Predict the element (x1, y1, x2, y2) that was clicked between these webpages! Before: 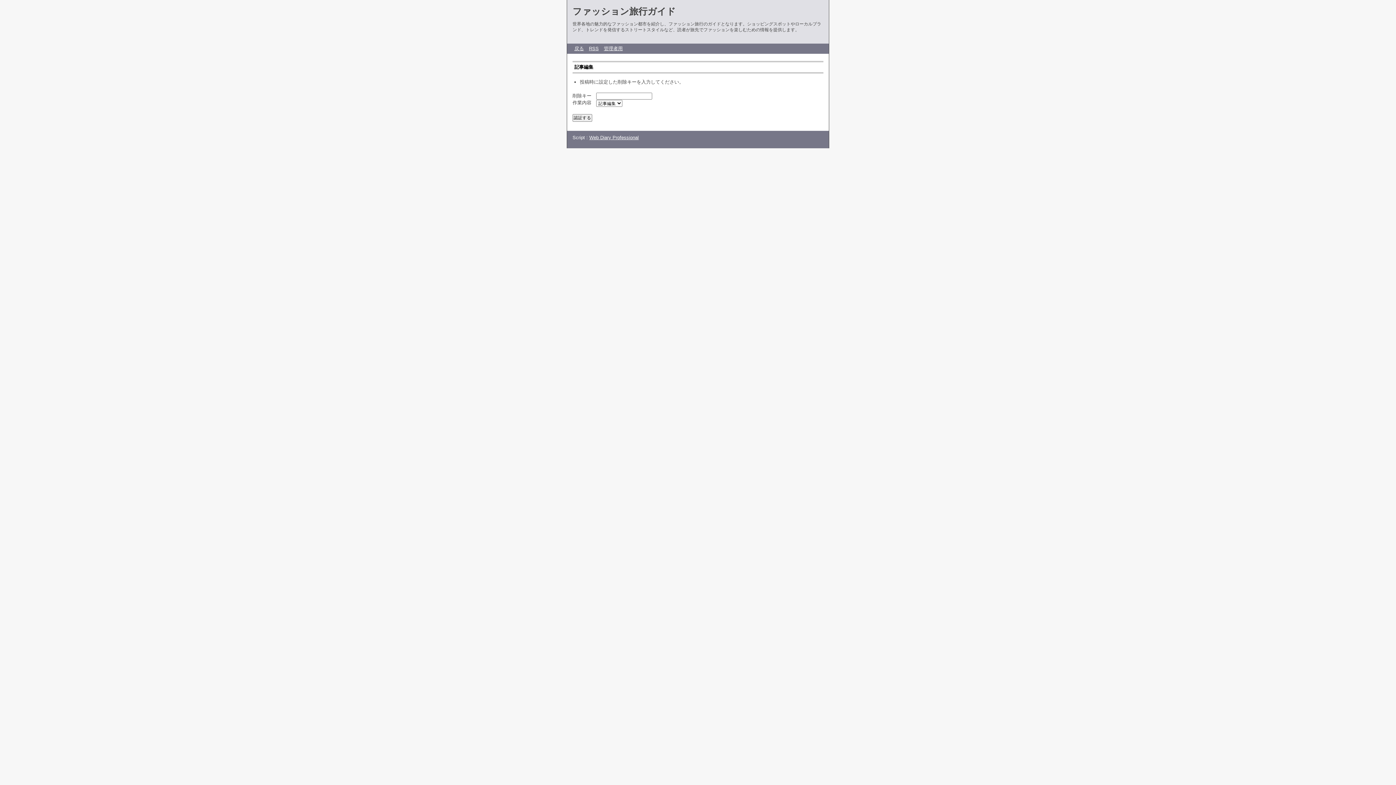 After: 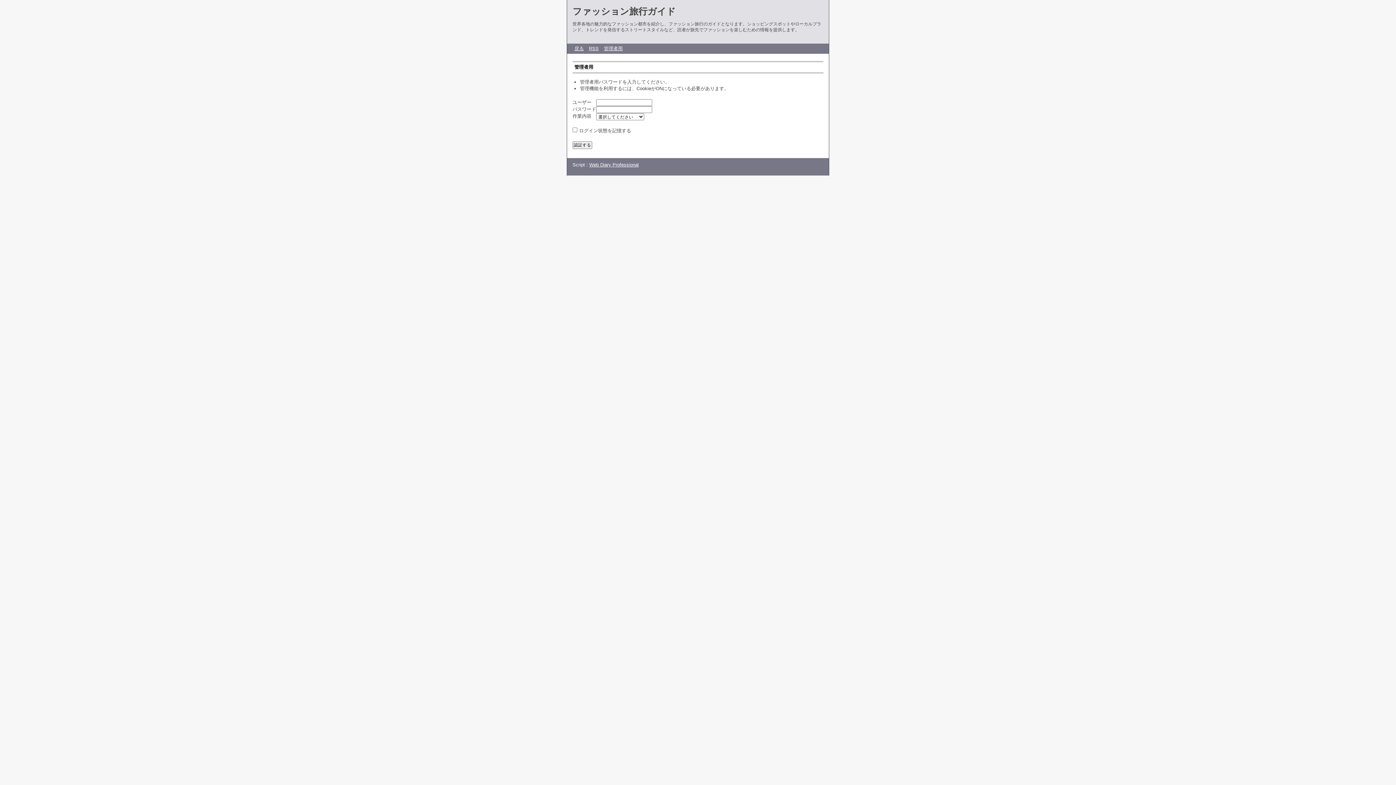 Action: label: 管理者用 bbox: (604, 45, 622, 51)